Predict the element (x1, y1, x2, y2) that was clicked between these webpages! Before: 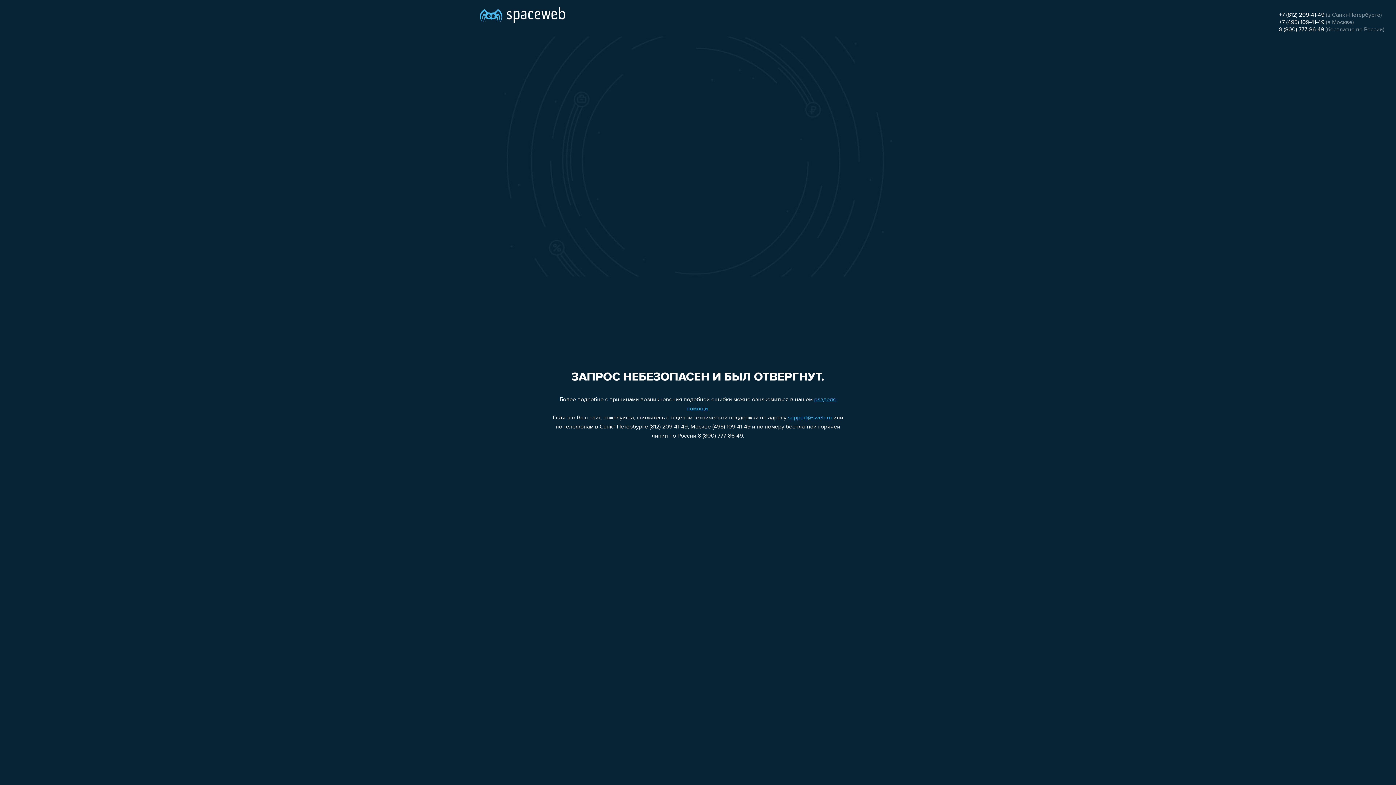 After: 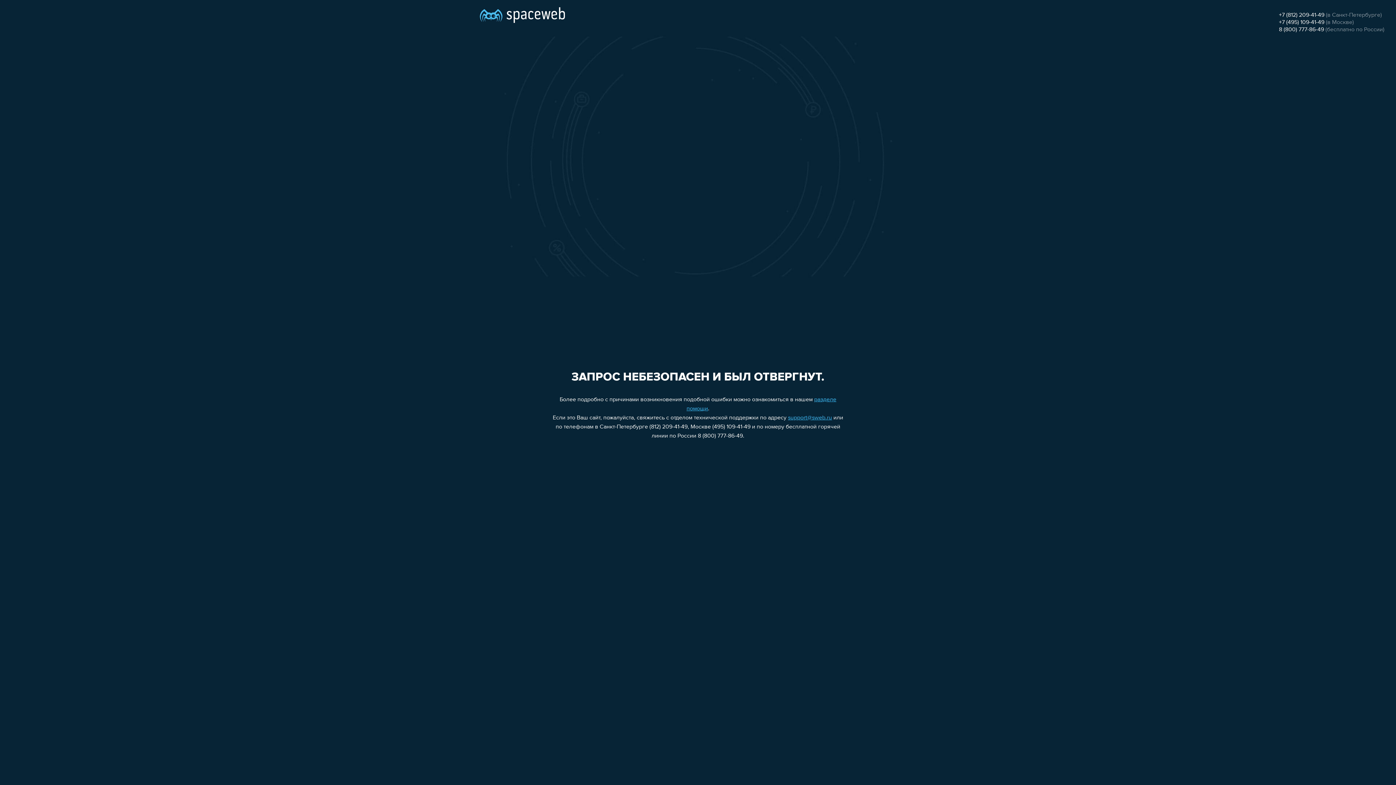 Action: bbox: (1279, 19, 1324, 25) label: +7 (495) 109-41-49